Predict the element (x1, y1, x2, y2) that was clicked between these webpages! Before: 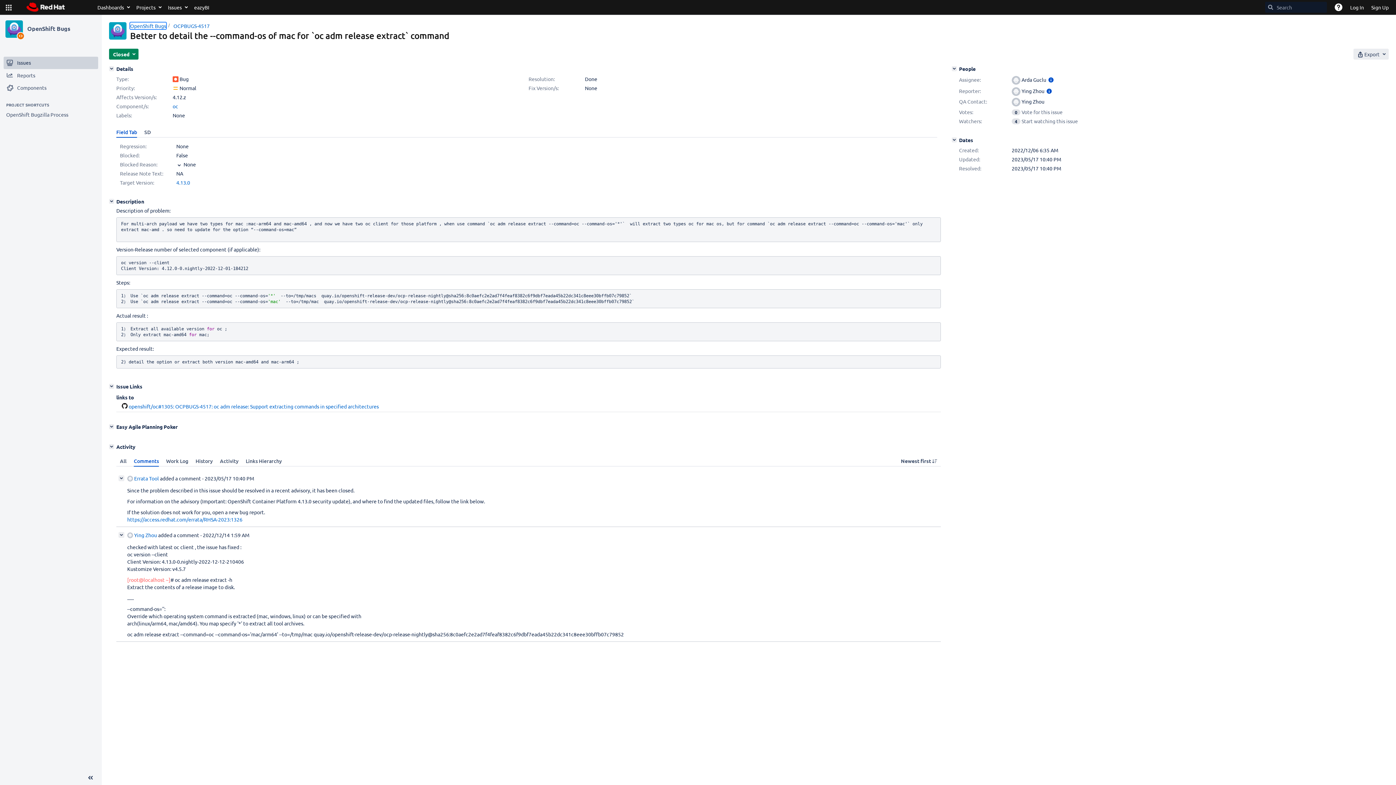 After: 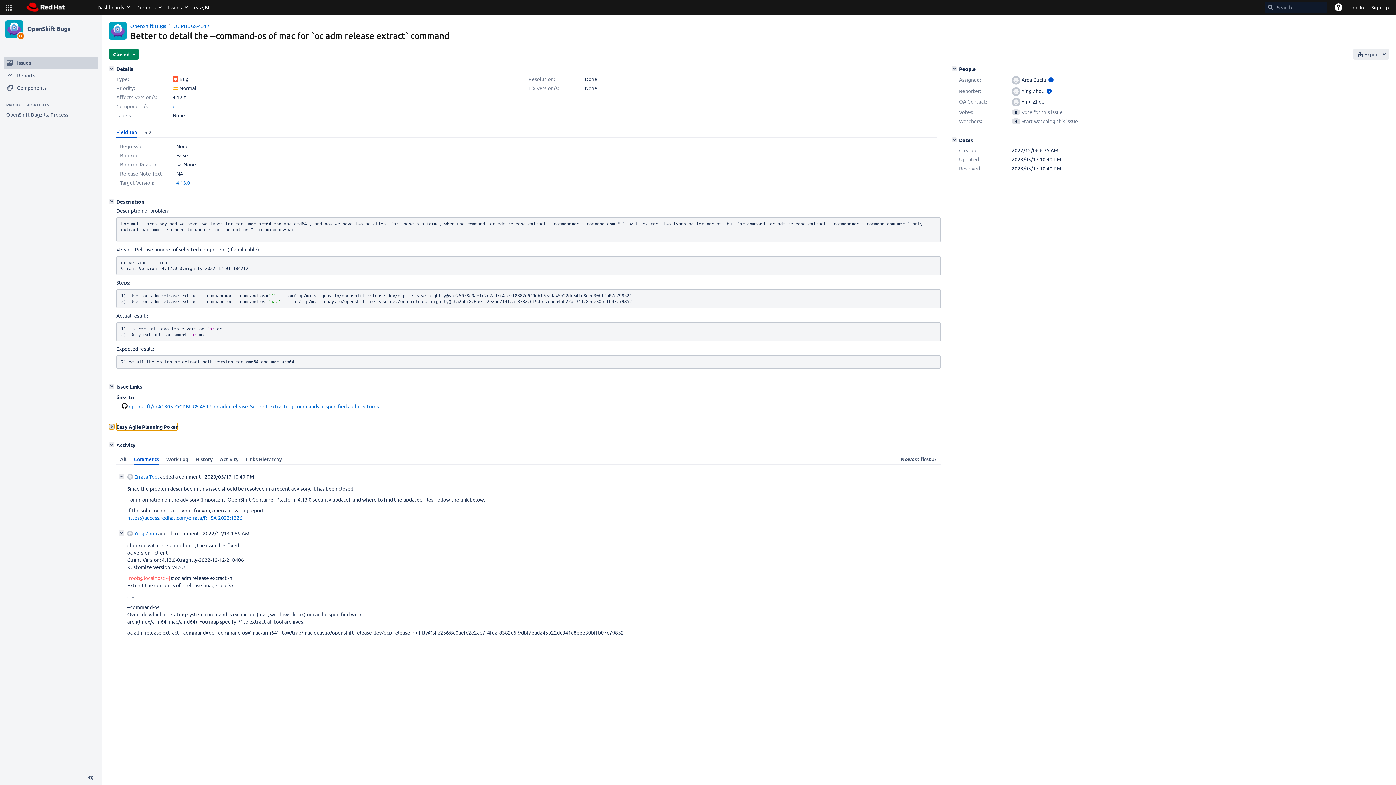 Action: label: Easy Agile Planning Poker bbox: (109, 424, 114, 429)